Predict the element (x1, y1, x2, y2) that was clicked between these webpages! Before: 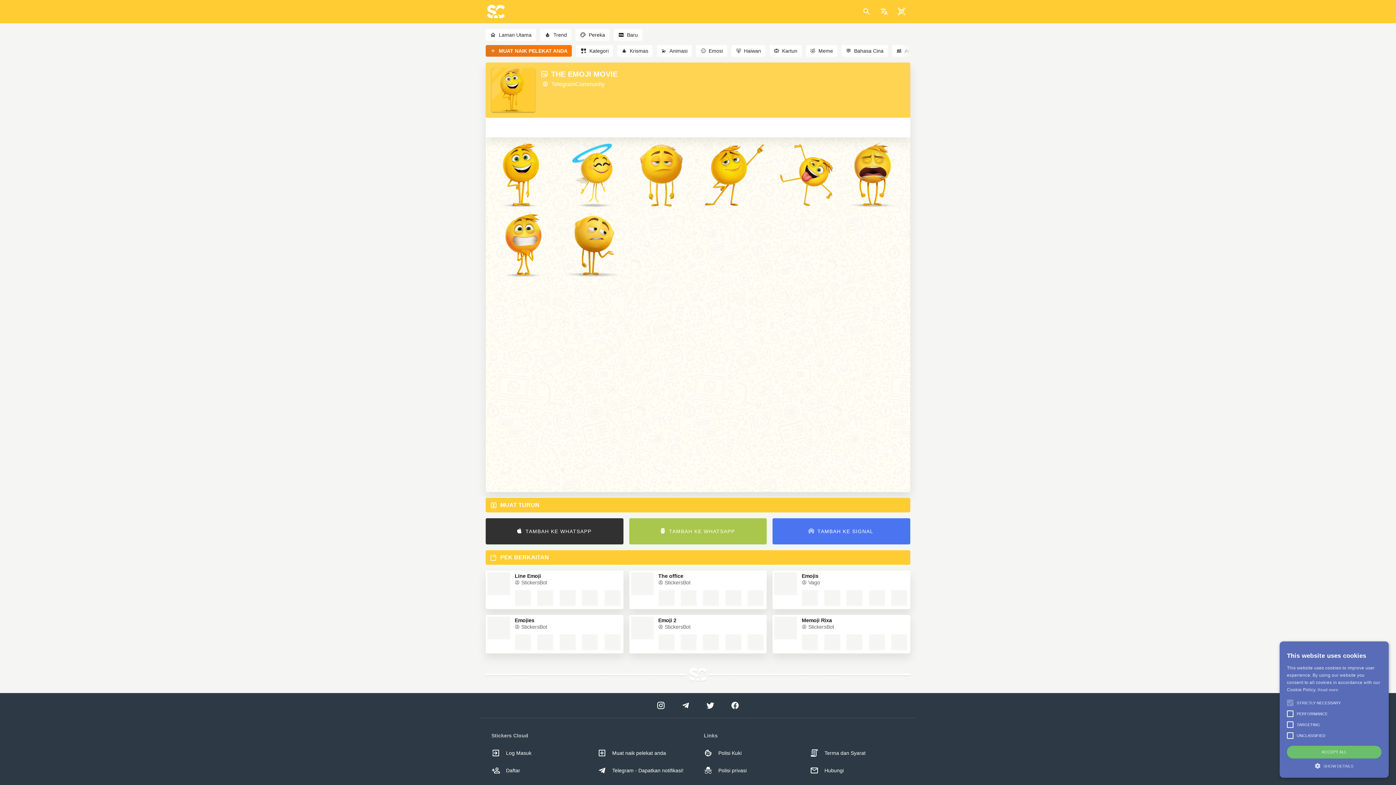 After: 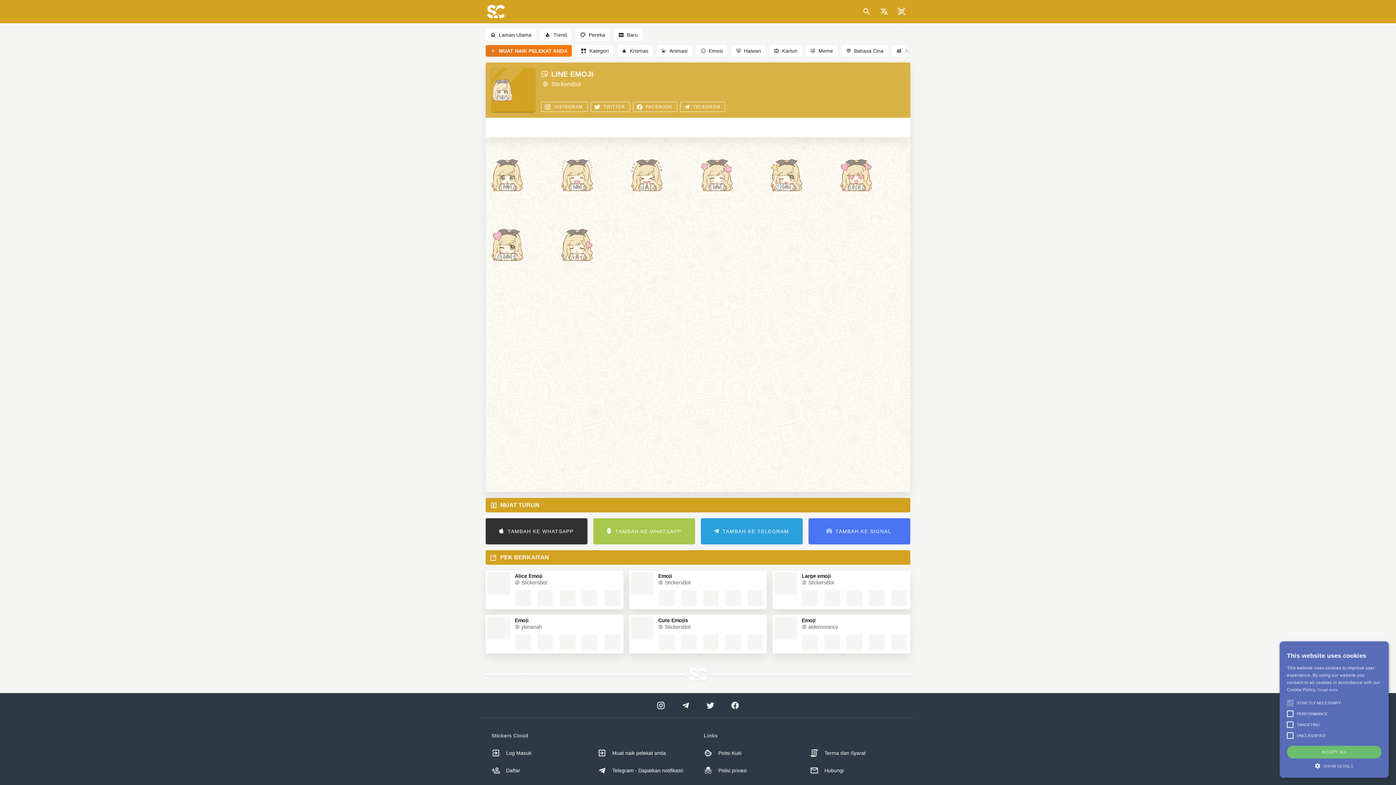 Action: bbox: (514, 573, 620, 578) label: Line Emoji